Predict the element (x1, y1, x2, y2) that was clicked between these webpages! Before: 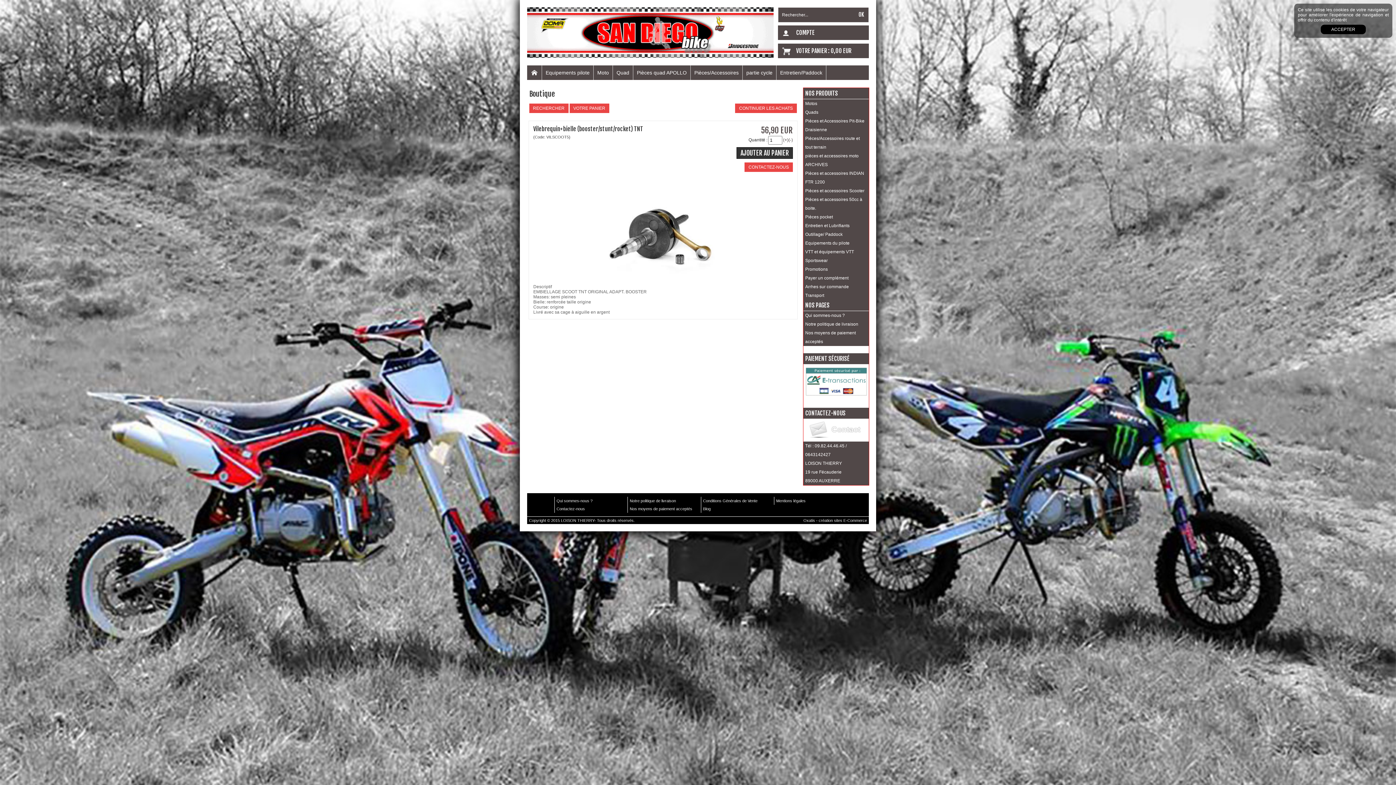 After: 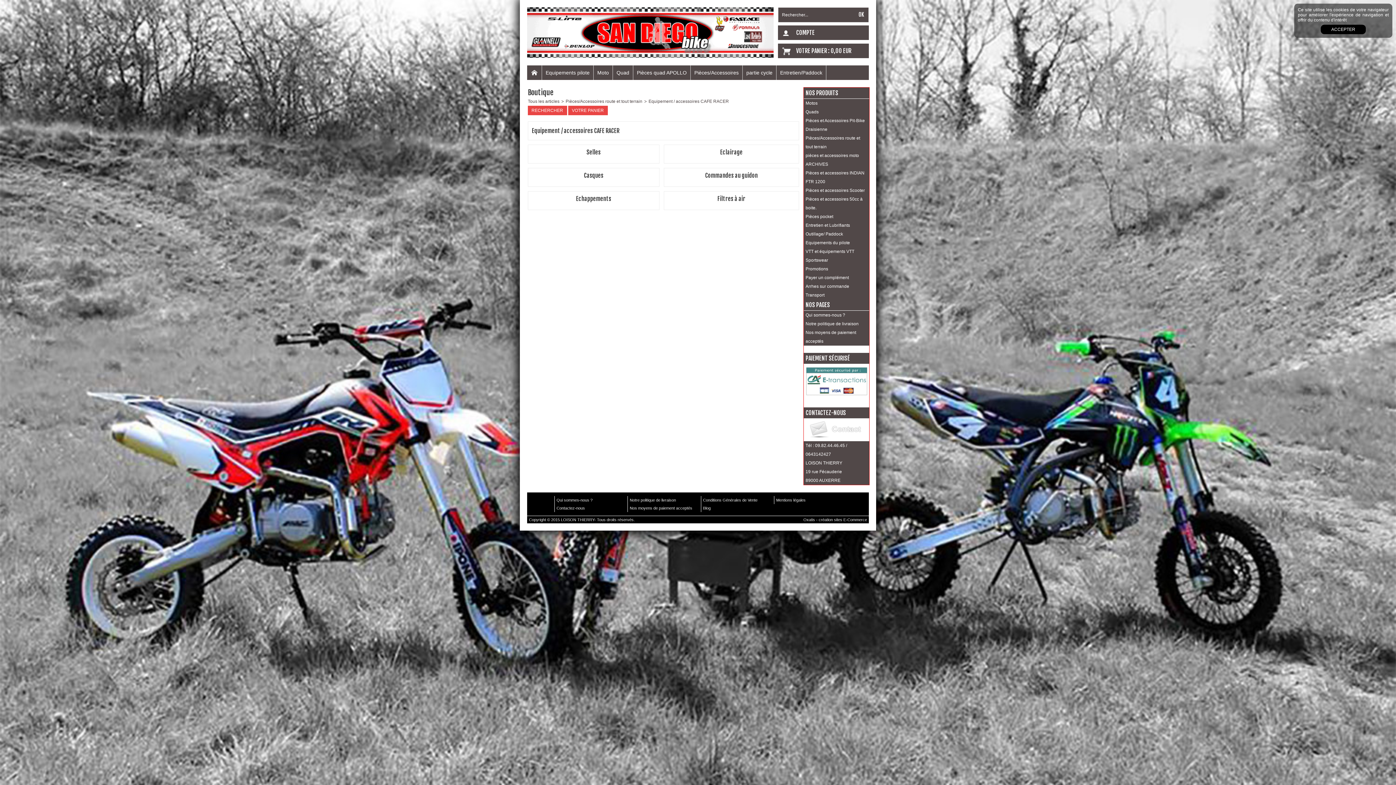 Action: label: Pièces/Accessoires route et tout terrain bbox: (803, 134, 869, 151)